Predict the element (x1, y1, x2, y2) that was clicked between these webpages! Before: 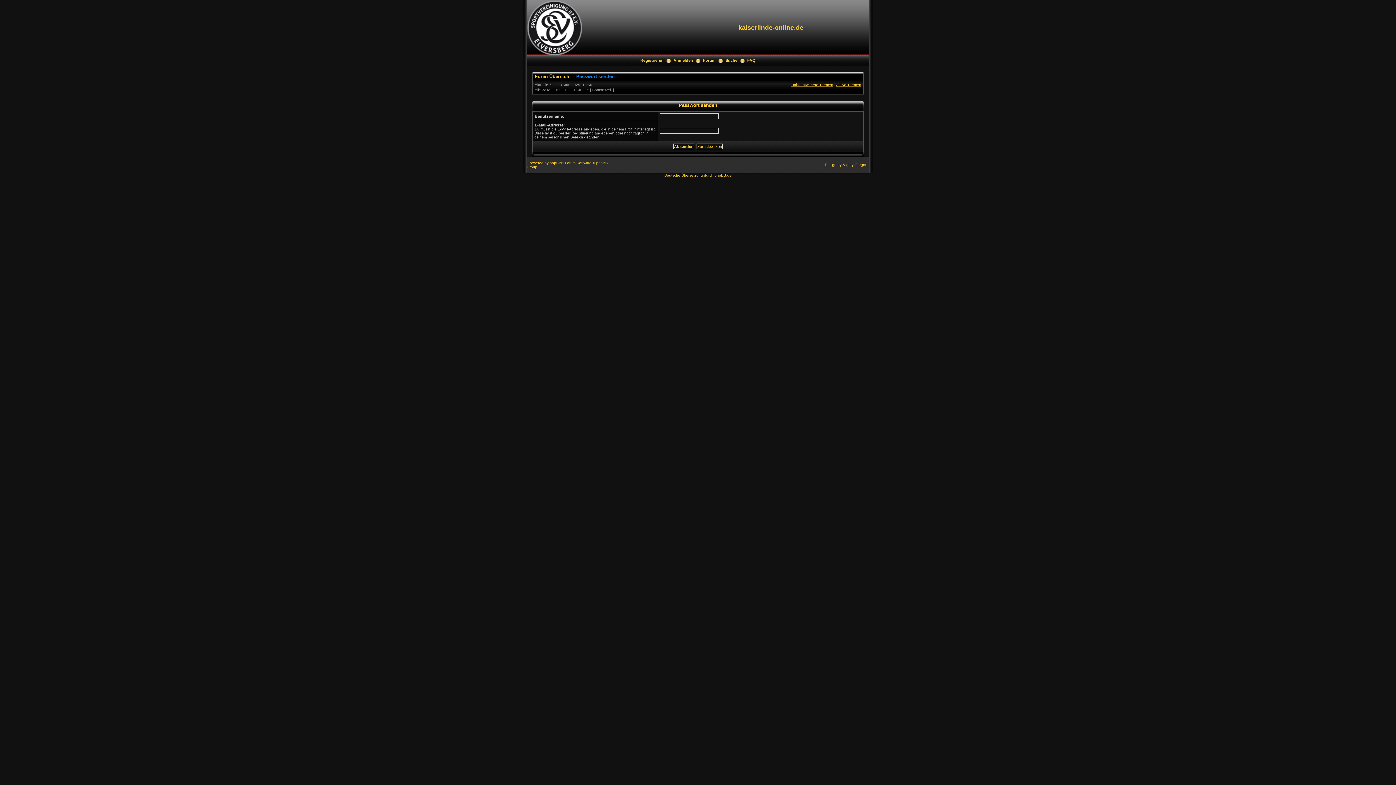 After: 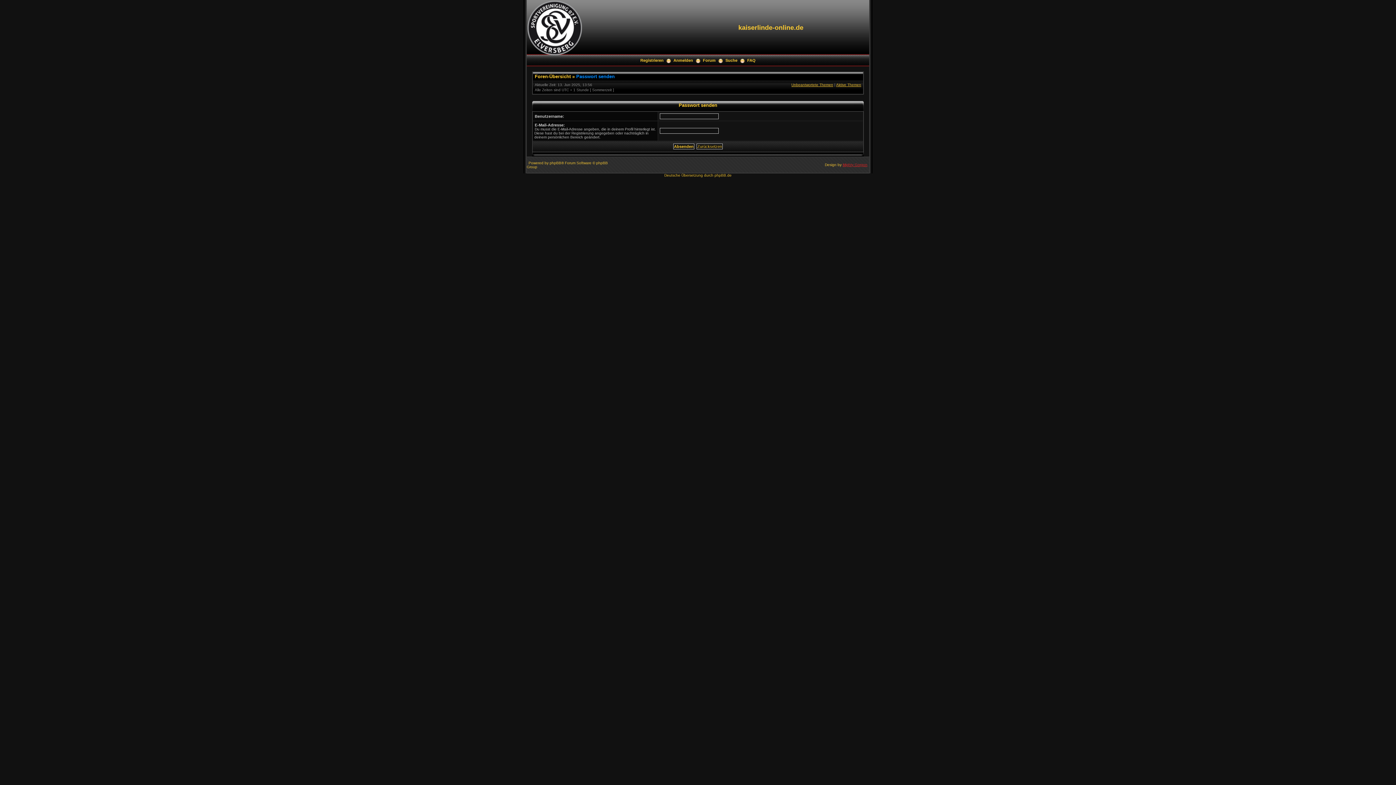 Action: label: Mighty Gorgon bbox: (842, 162, 867, 166)